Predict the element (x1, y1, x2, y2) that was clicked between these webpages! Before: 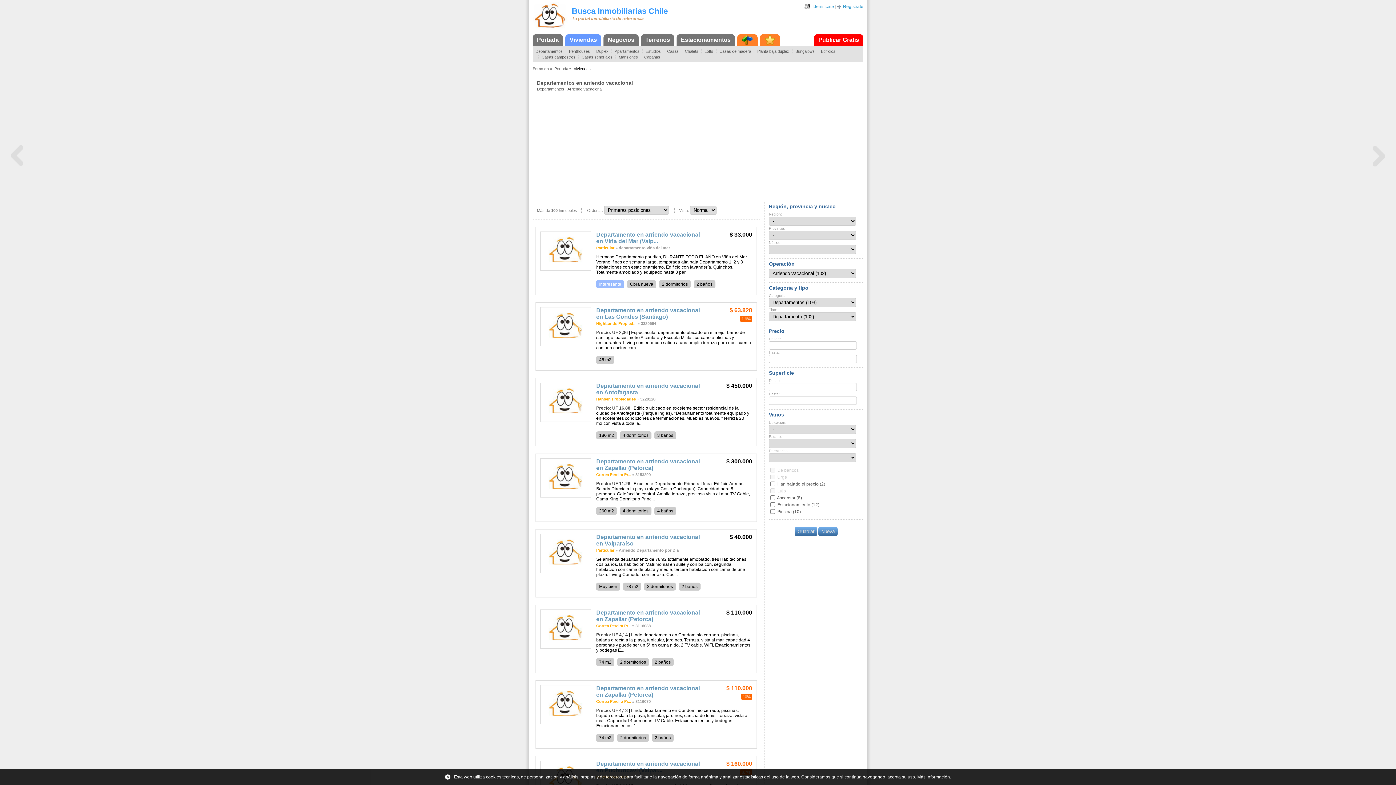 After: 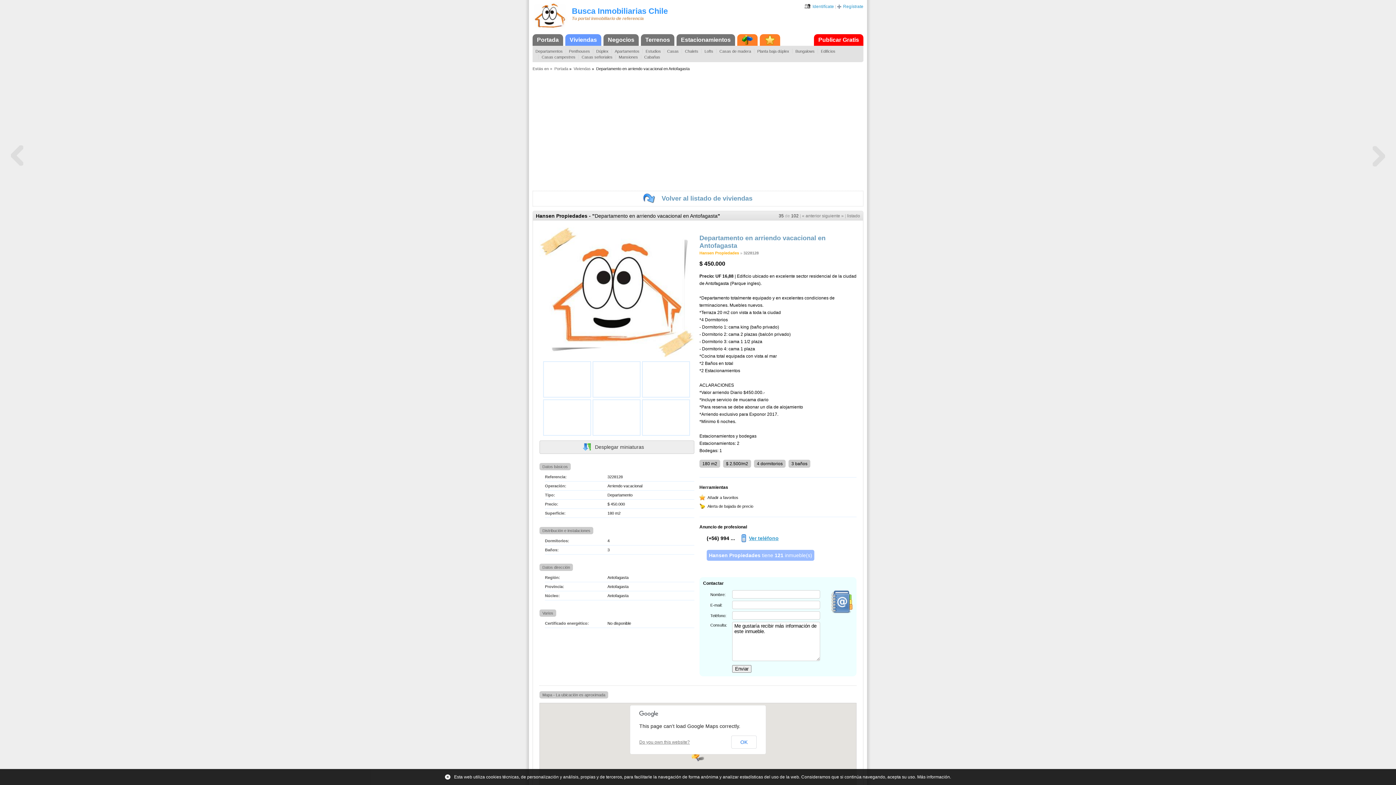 Action: bbox: (540, 418, 591, 423)